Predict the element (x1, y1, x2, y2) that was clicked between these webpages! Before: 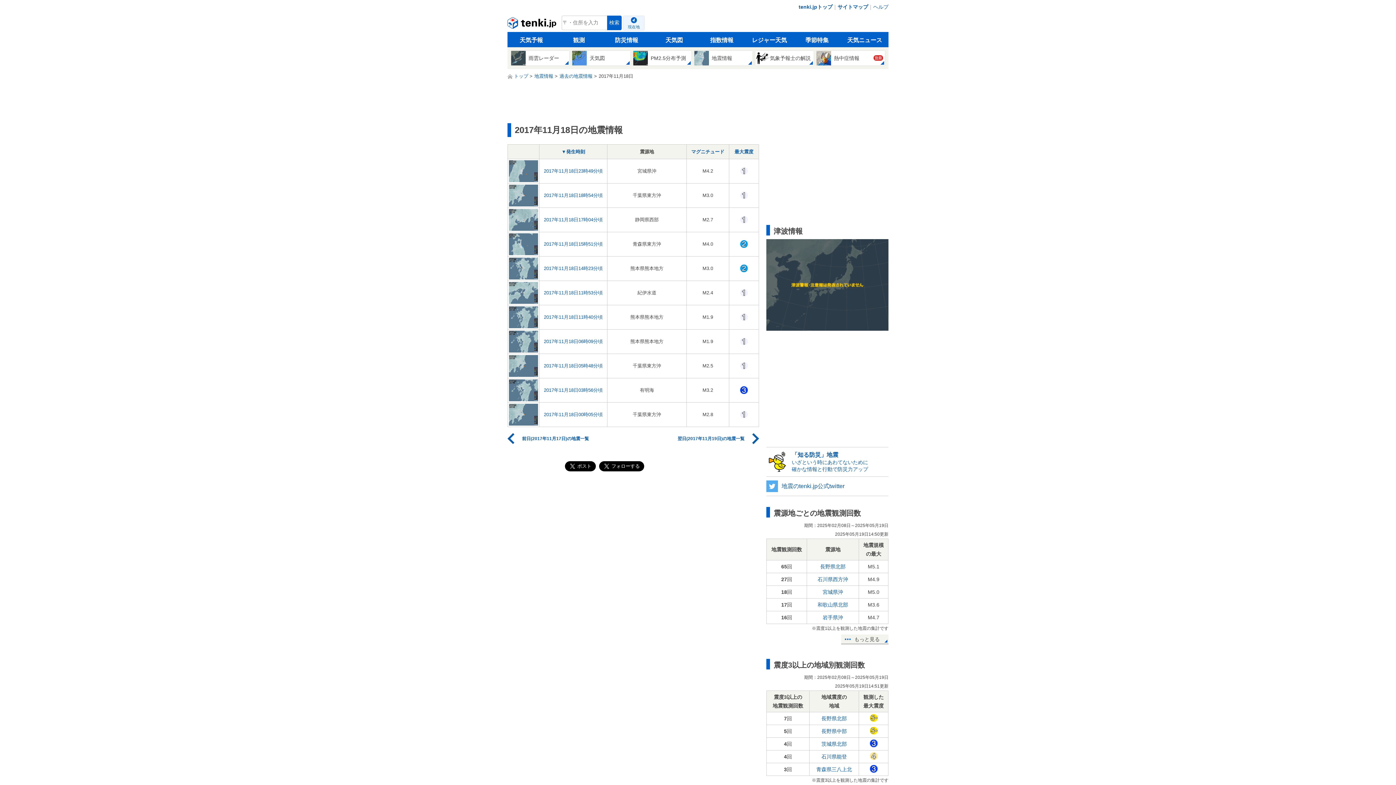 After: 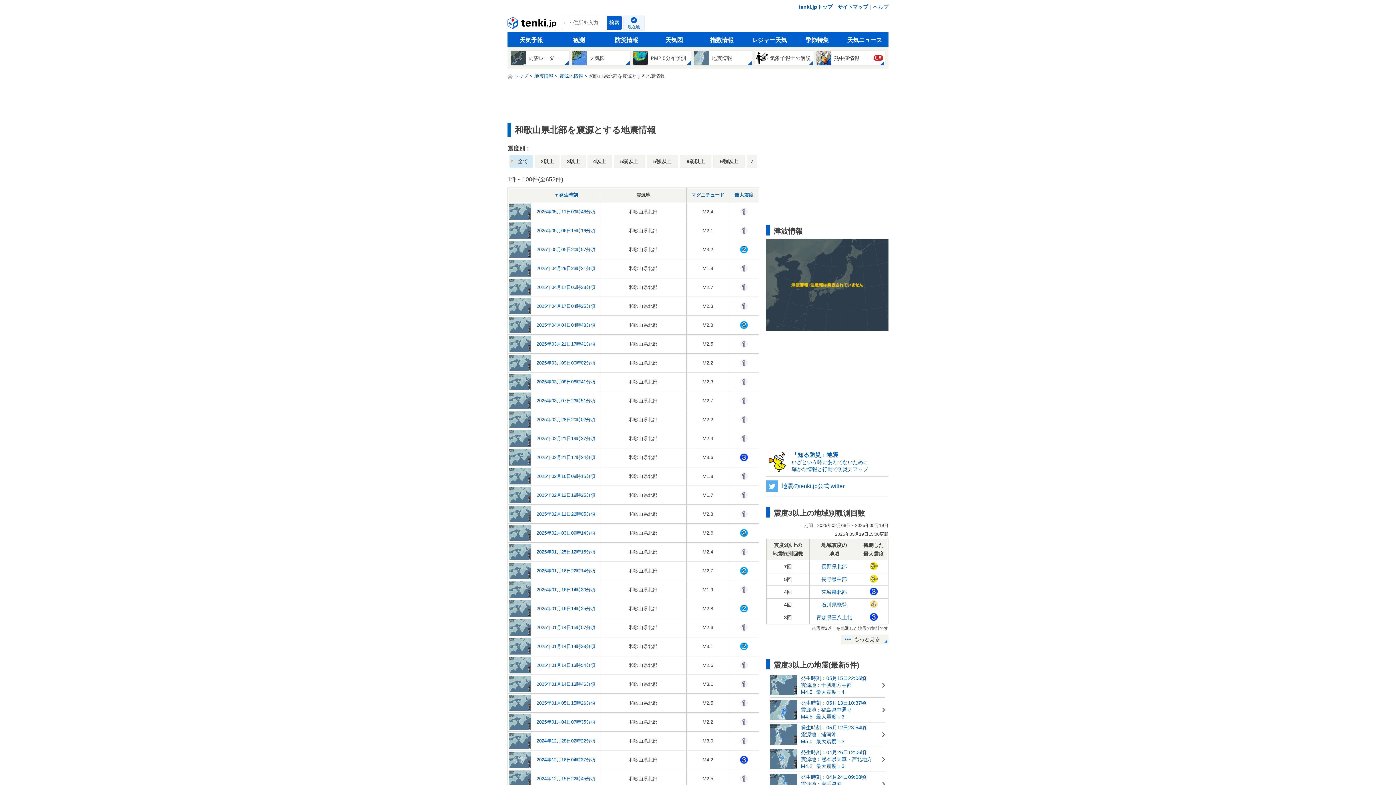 Action: label: 和歌山県北部 bbox: (817, 602, 848, 608)